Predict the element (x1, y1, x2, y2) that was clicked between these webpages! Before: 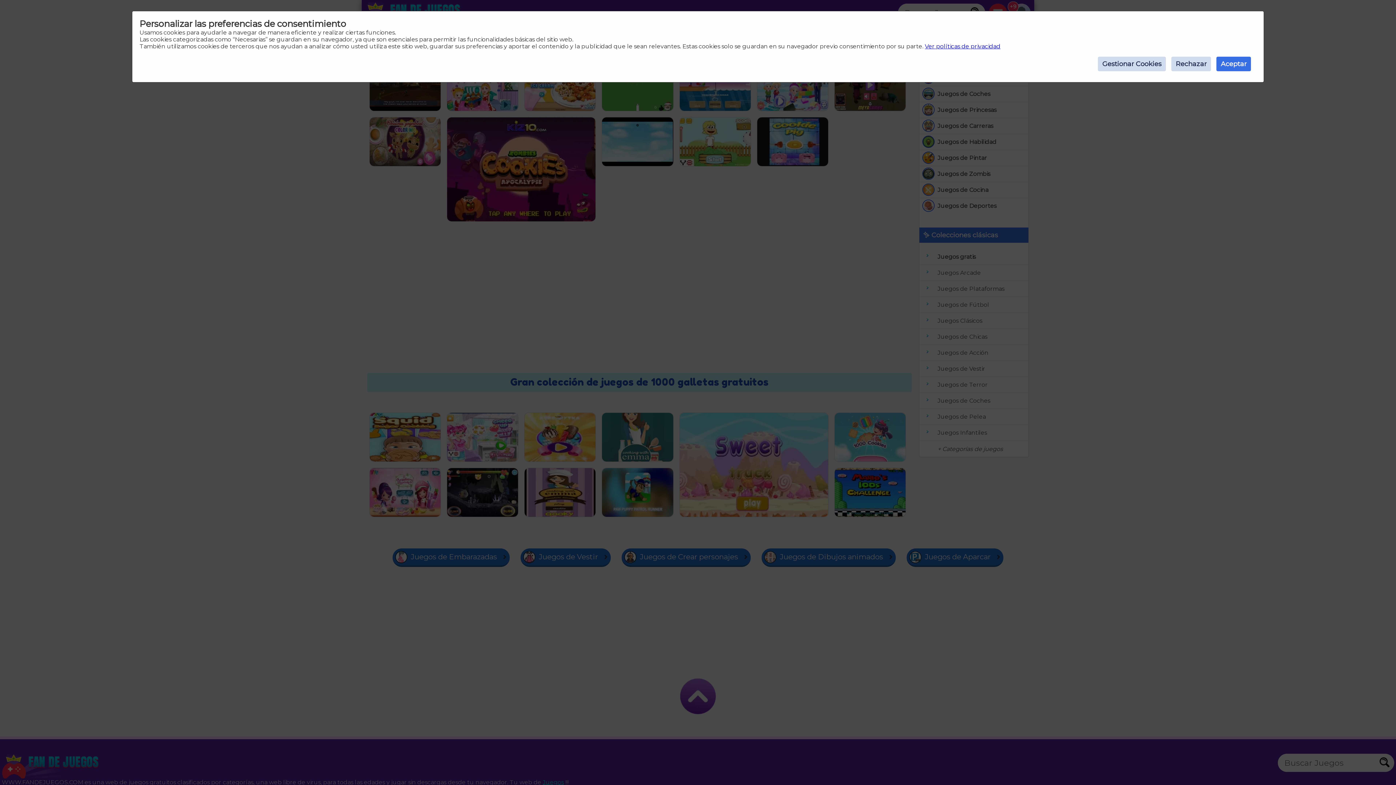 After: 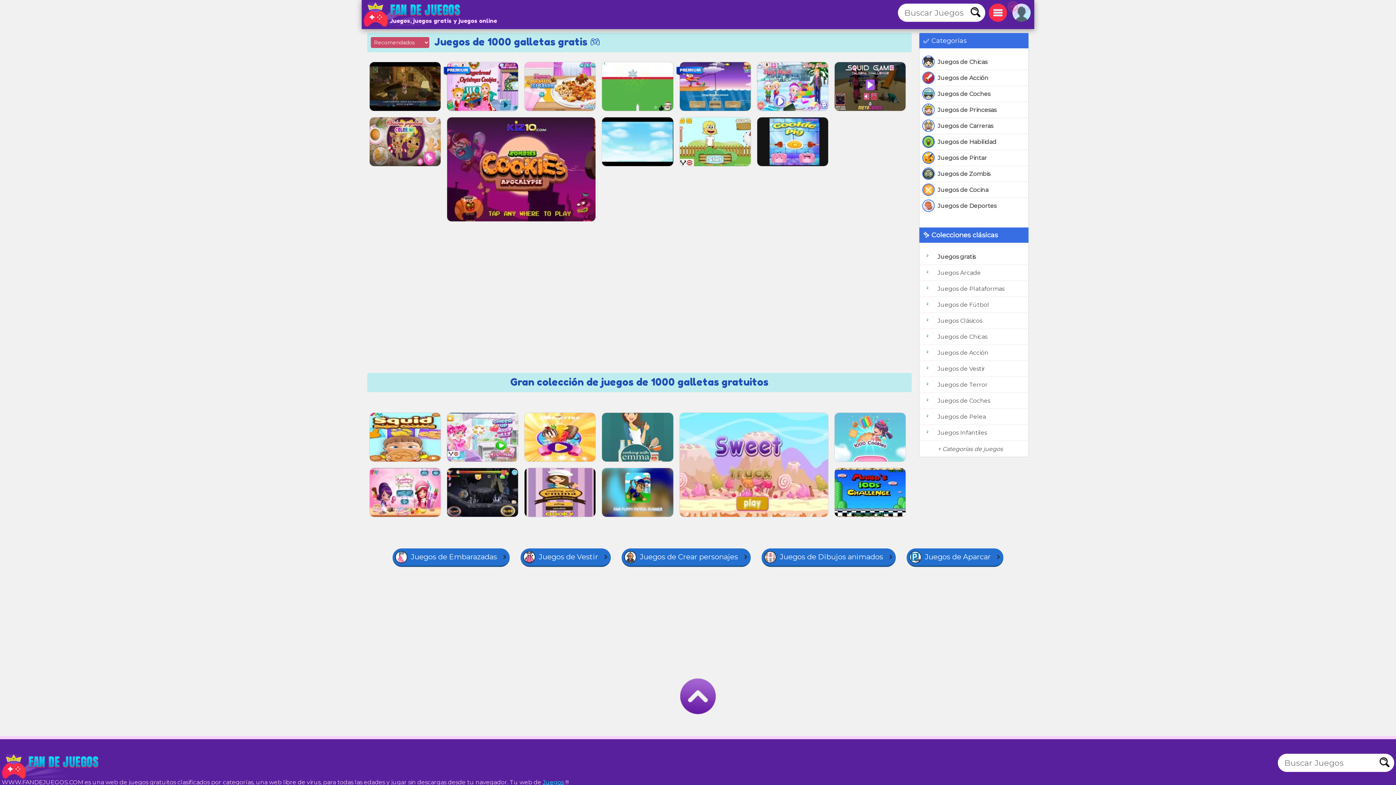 Action: label: Rechazar bbox: (1171, 56, 1211, 71)